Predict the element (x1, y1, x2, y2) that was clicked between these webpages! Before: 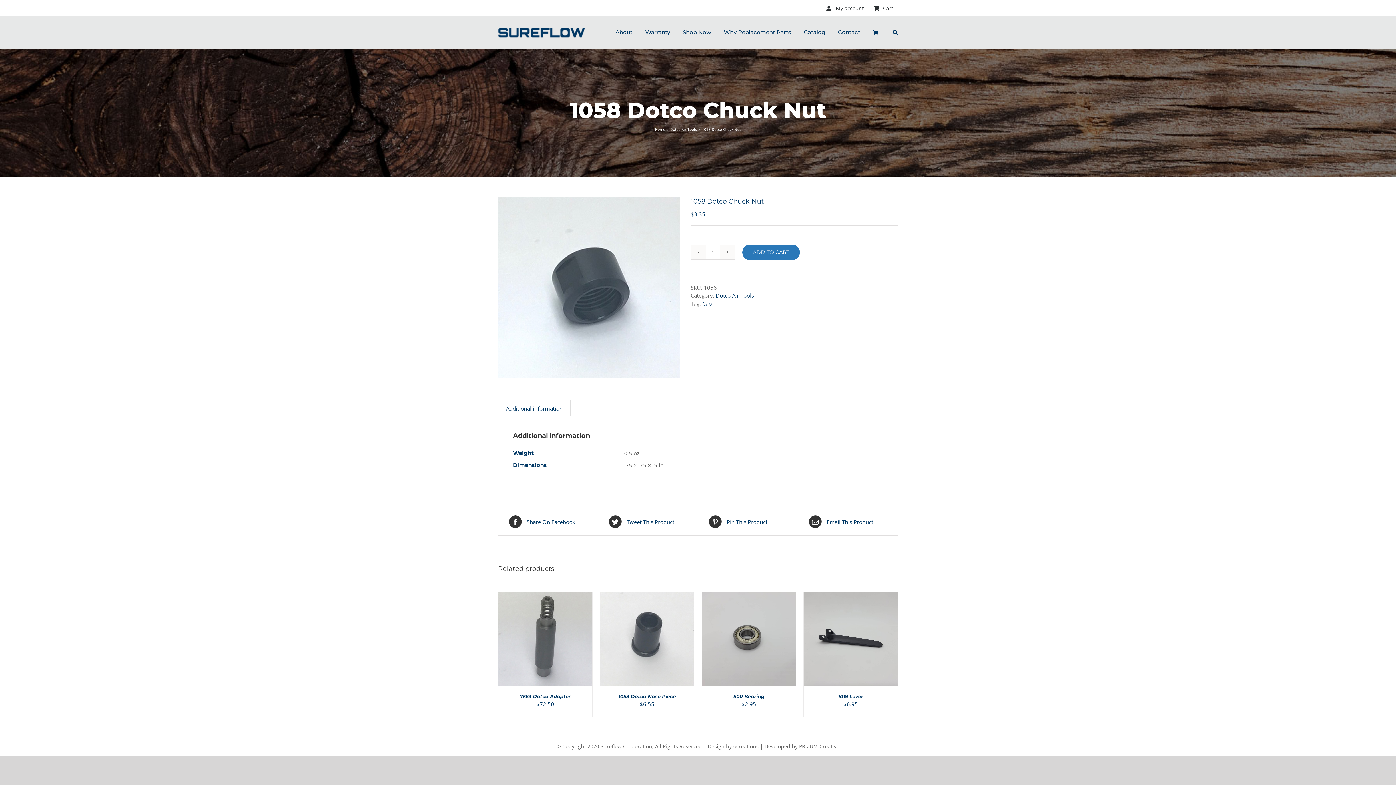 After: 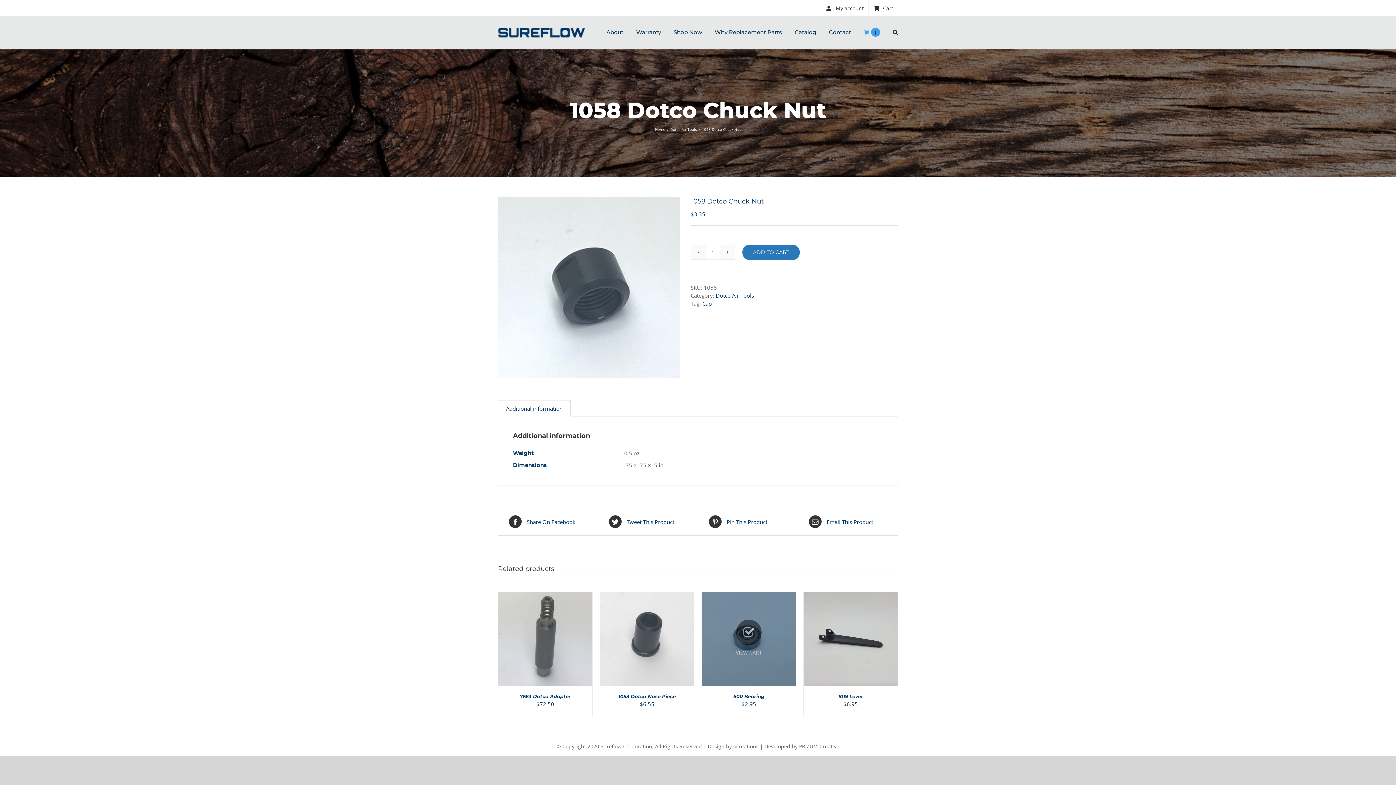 Action: bbox: (717, 637, 749, 643) label: Add to cart: “500 Bearing”